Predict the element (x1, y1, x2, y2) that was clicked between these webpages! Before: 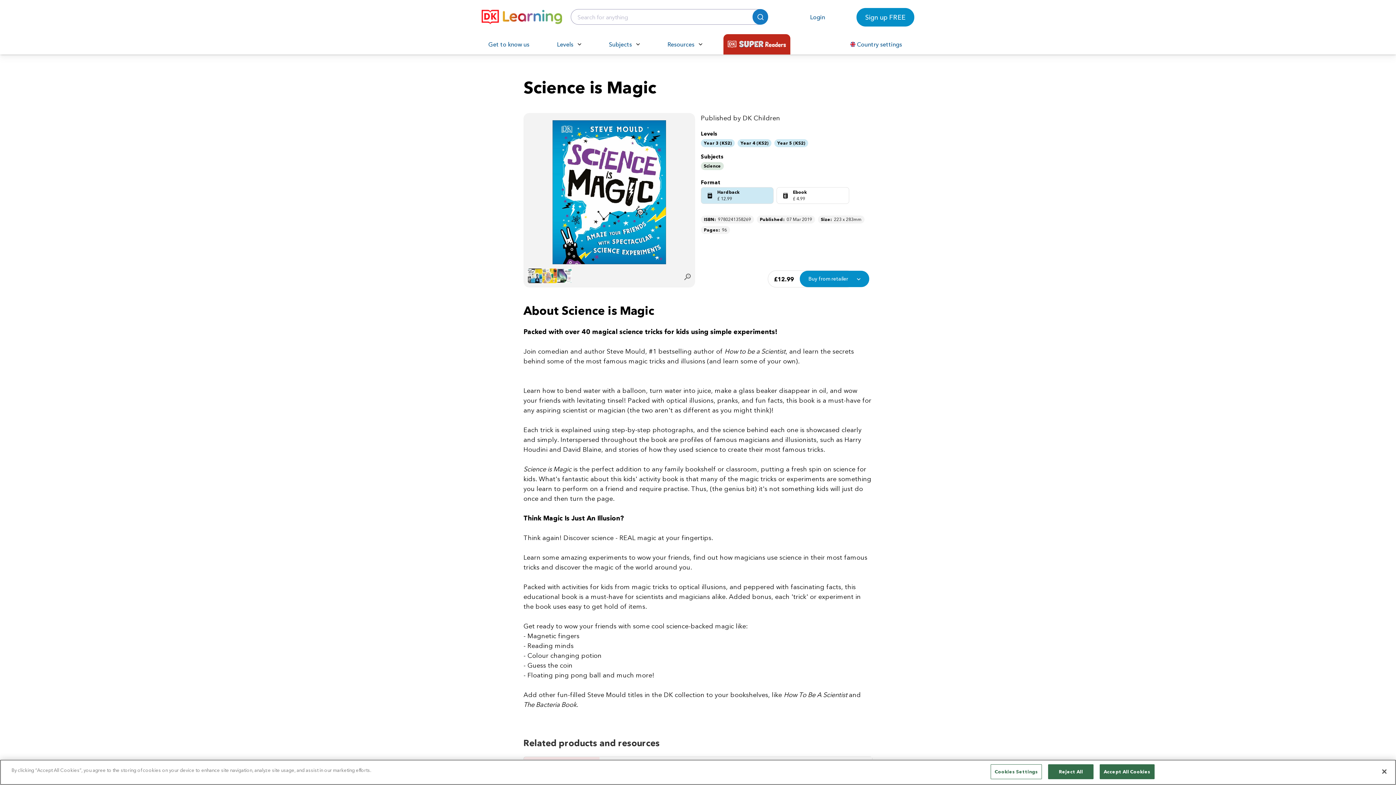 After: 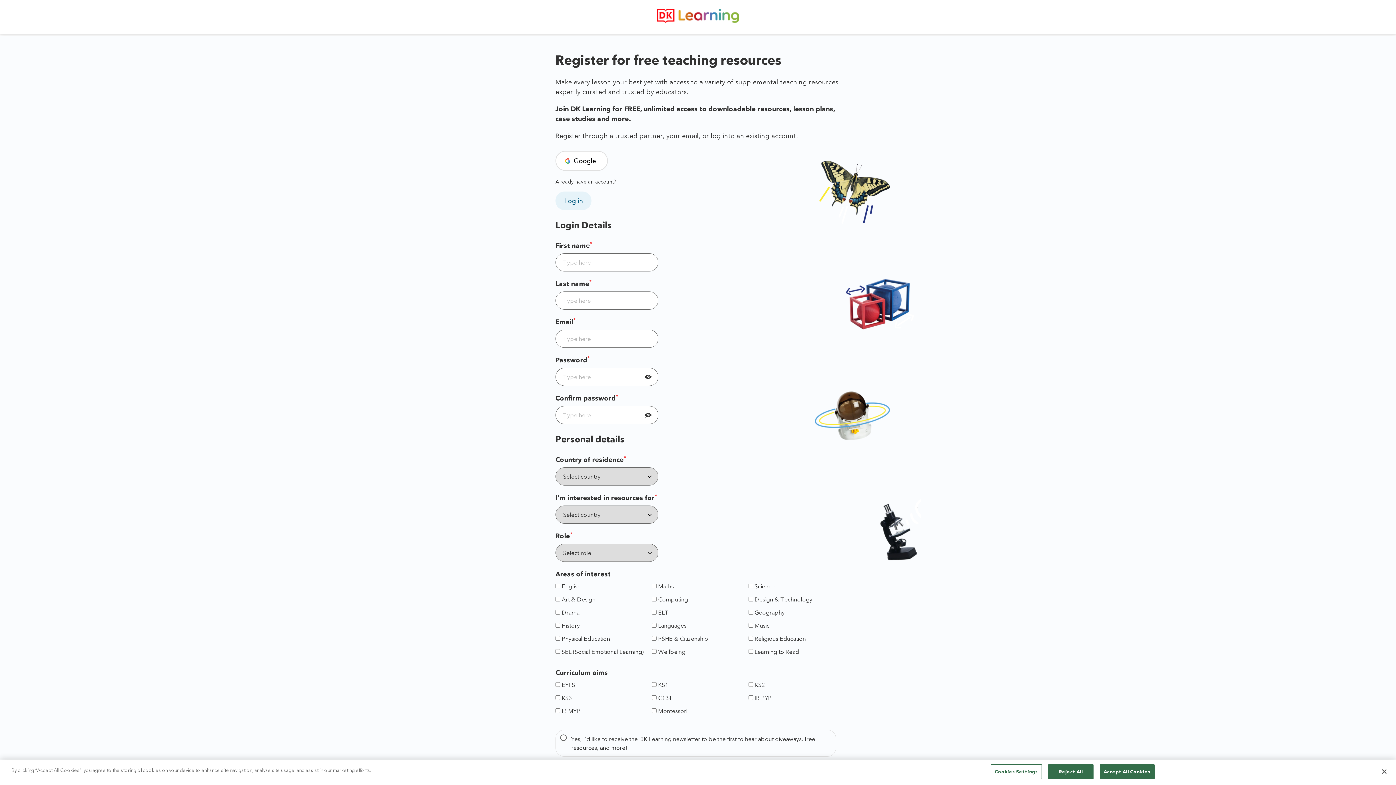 Action: bbox: (856, 7, 914, 26) label: Sign up FREE